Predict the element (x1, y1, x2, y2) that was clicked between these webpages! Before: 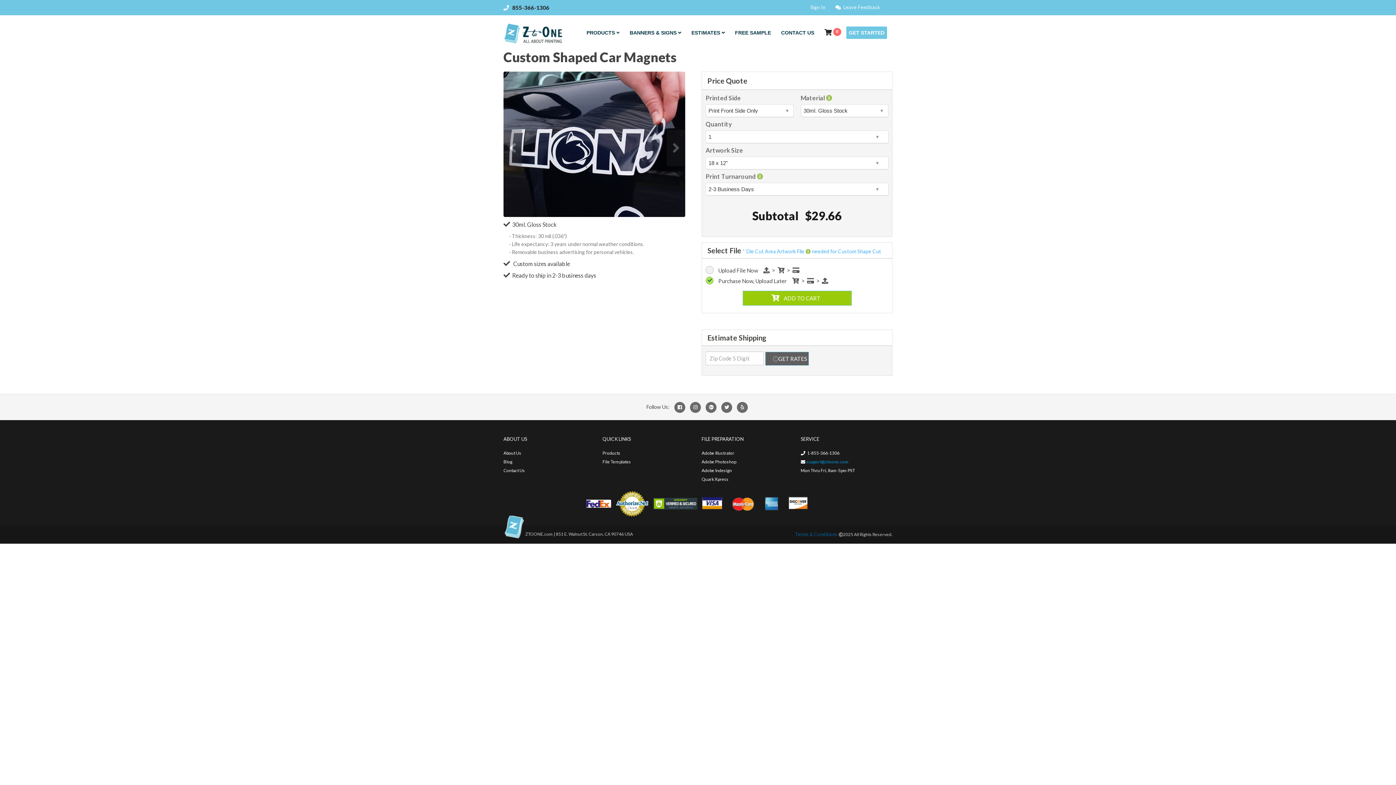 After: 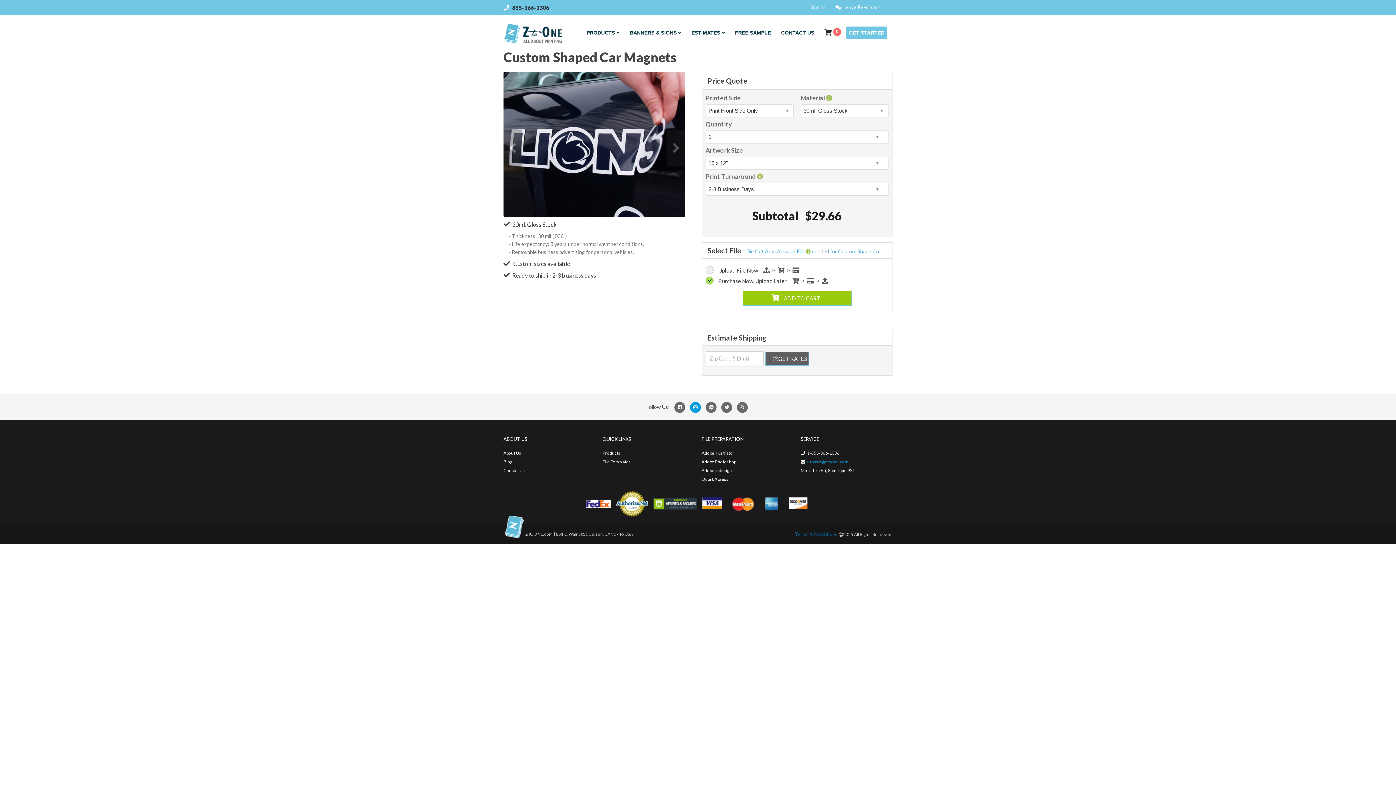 Action: bbox: (690, 402, 701, 413)